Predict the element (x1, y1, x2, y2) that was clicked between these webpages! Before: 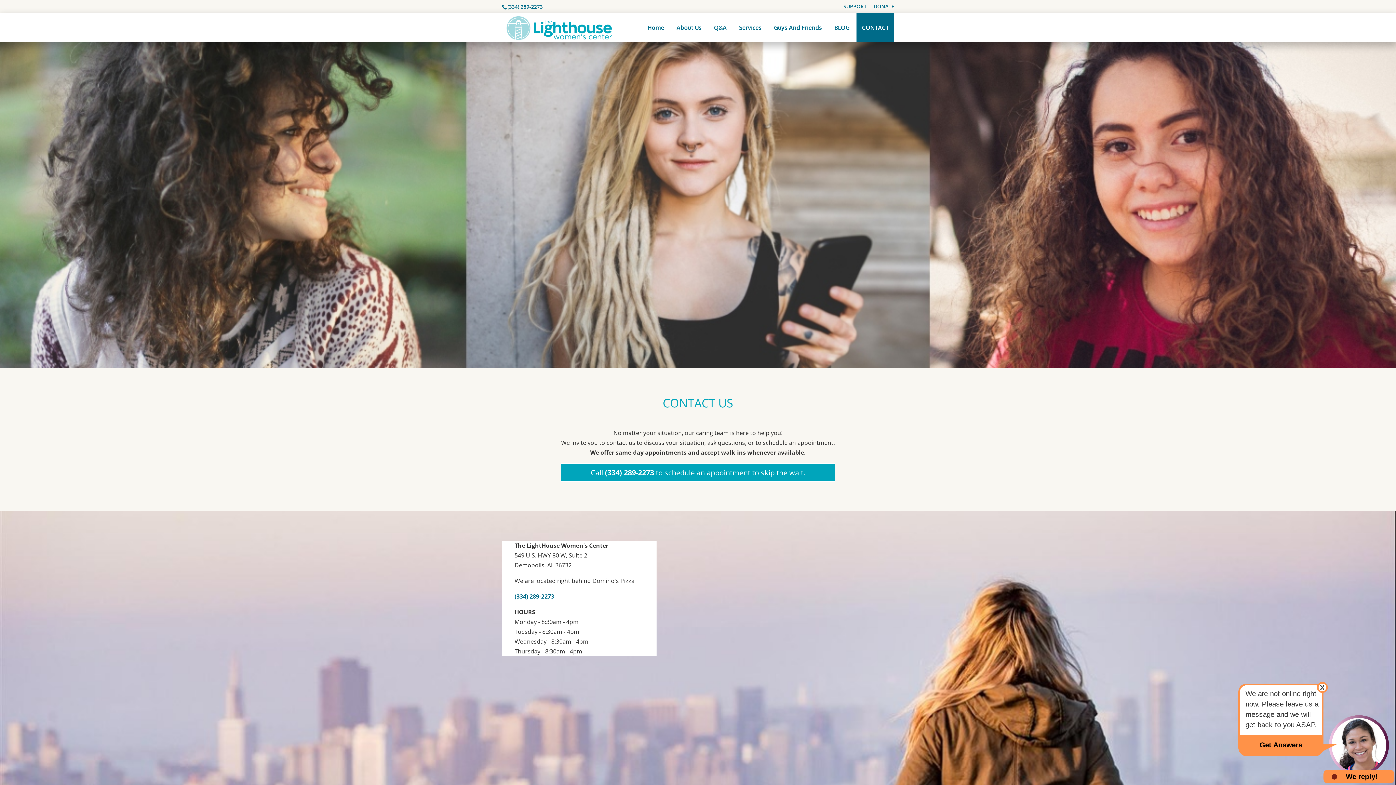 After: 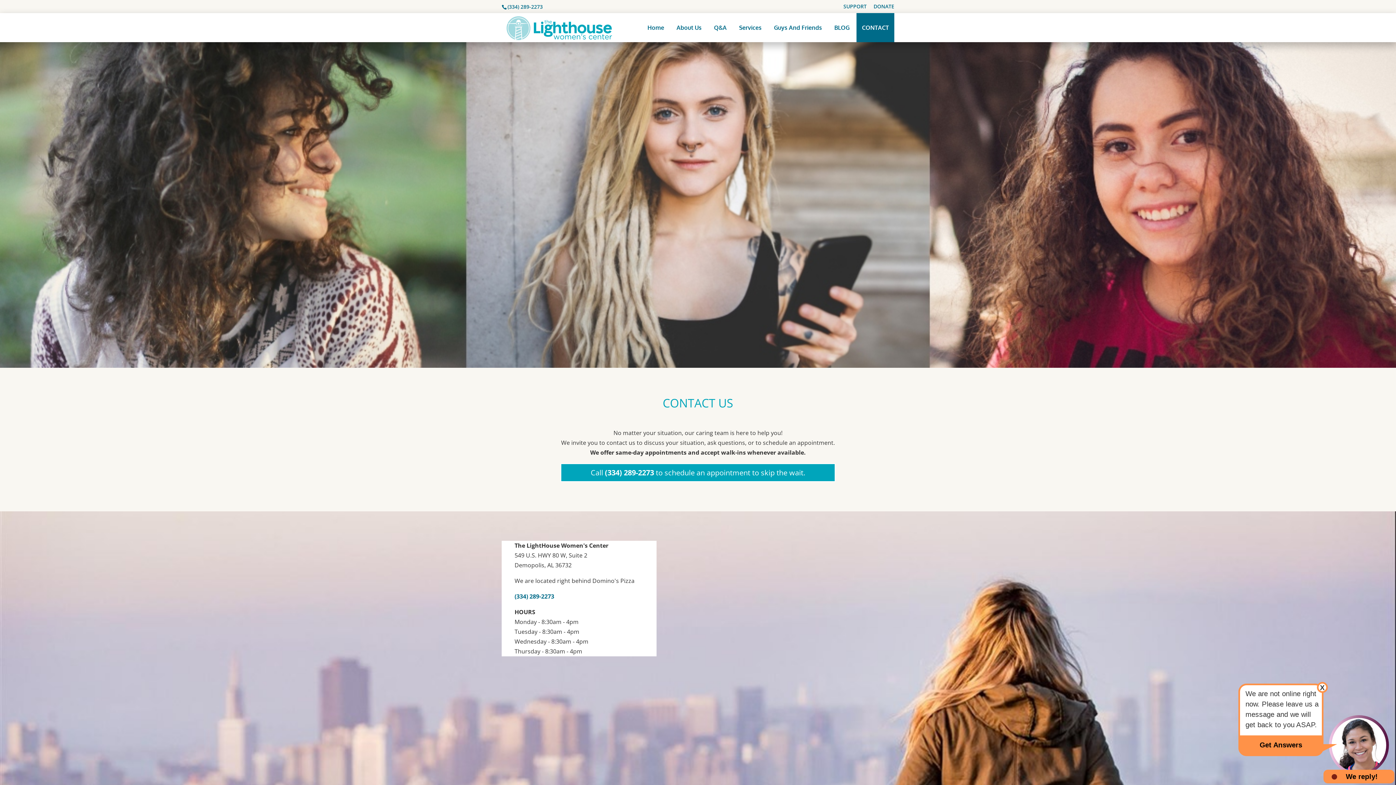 Action: bbox: (507, 3, 542, 10) label: (334) 289-2273